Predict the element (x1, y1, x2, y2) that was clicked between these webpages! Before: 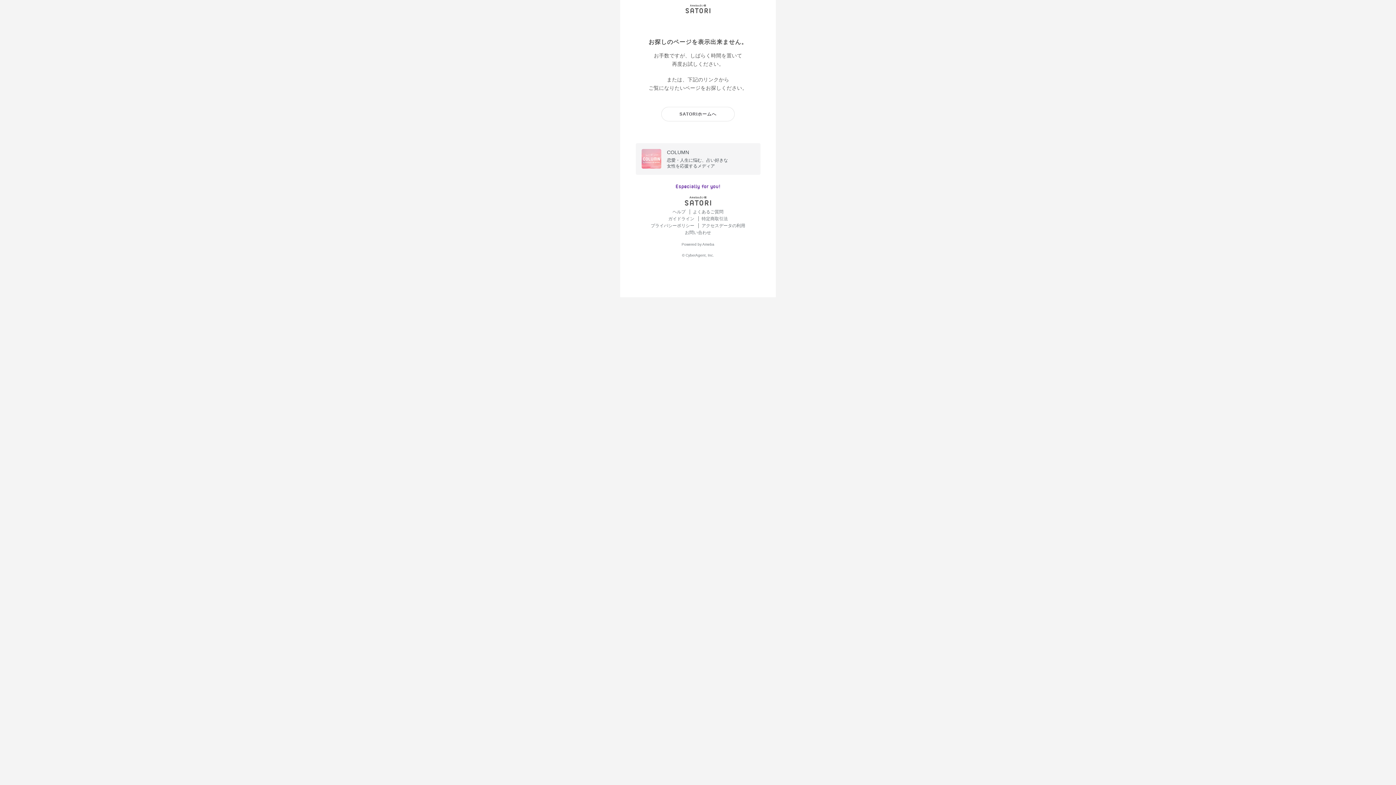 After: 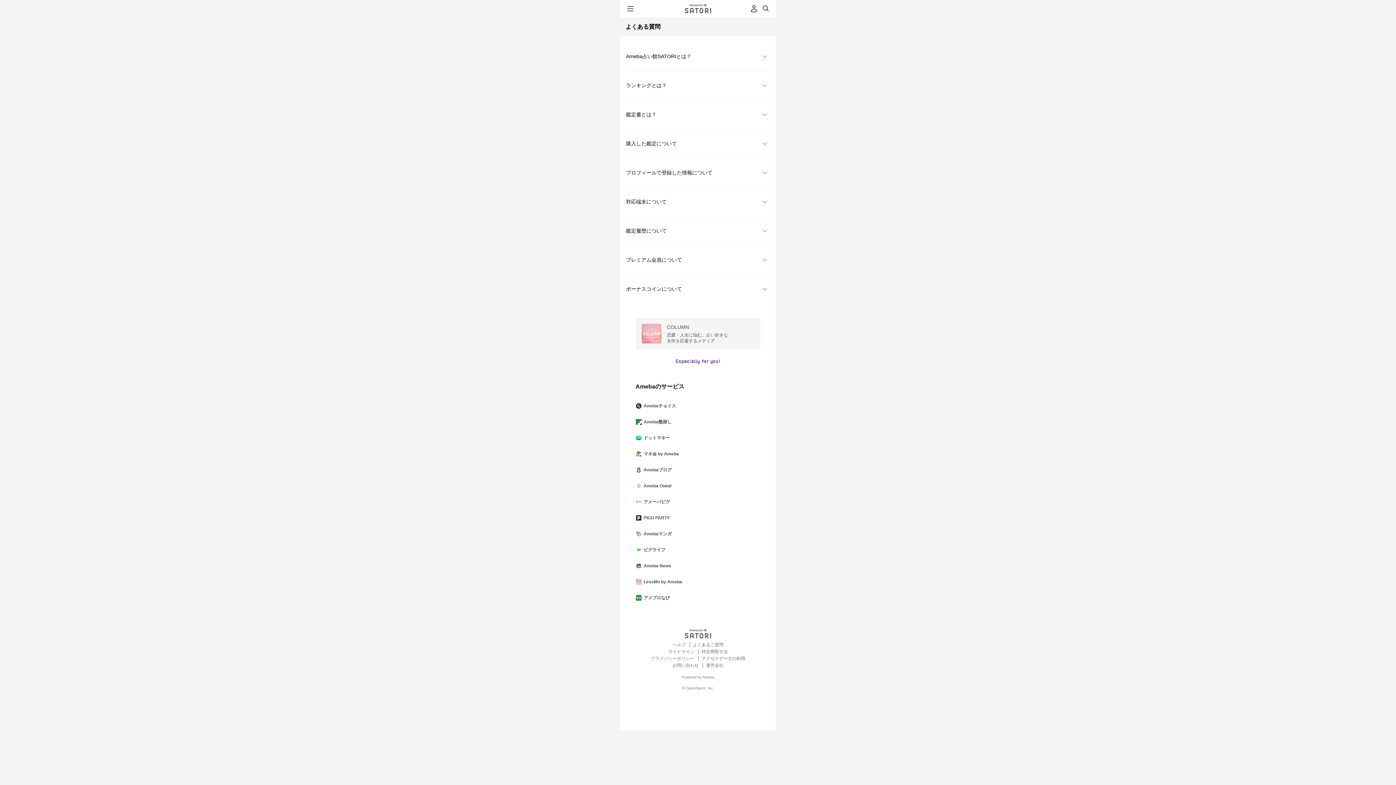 Action: label: よくあるご質問  bbox: (693, 209, 723, 214)